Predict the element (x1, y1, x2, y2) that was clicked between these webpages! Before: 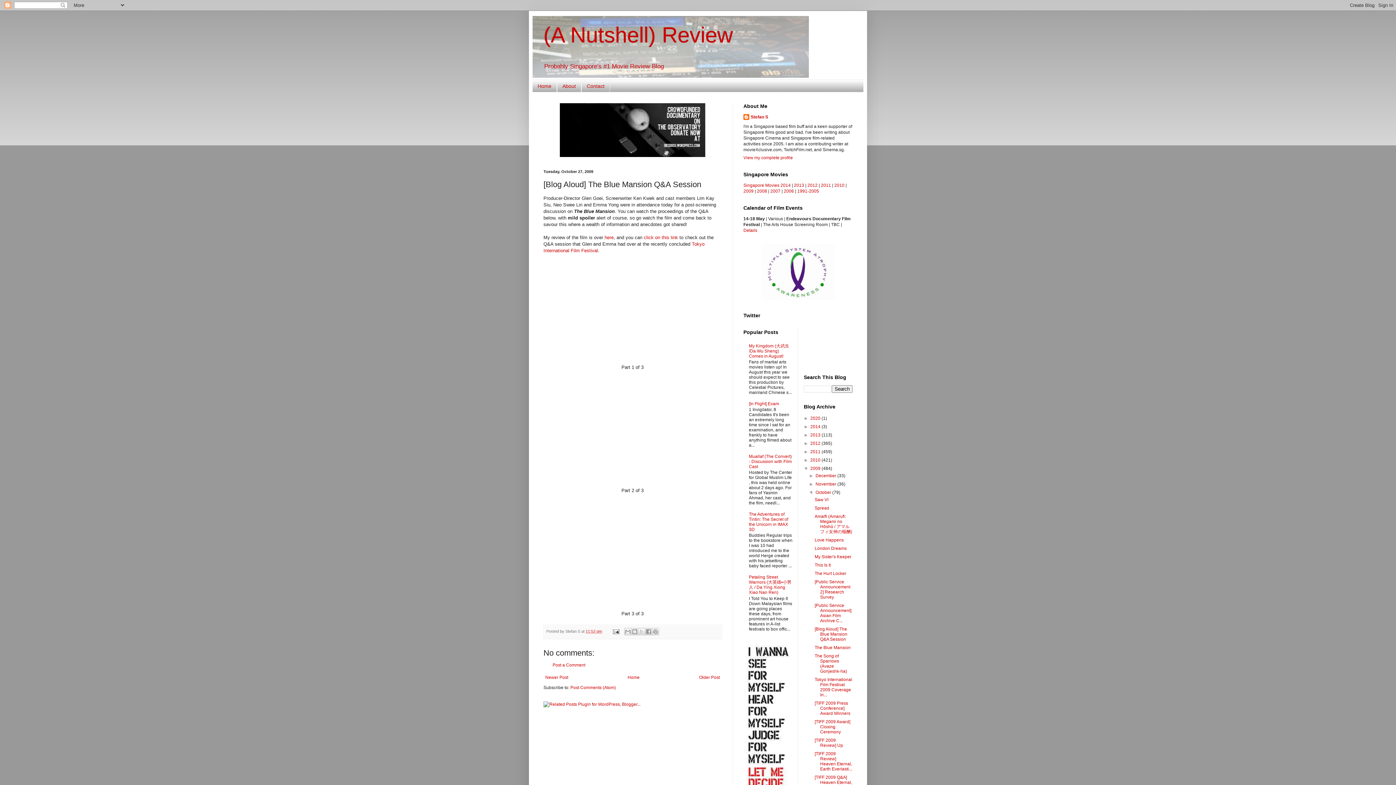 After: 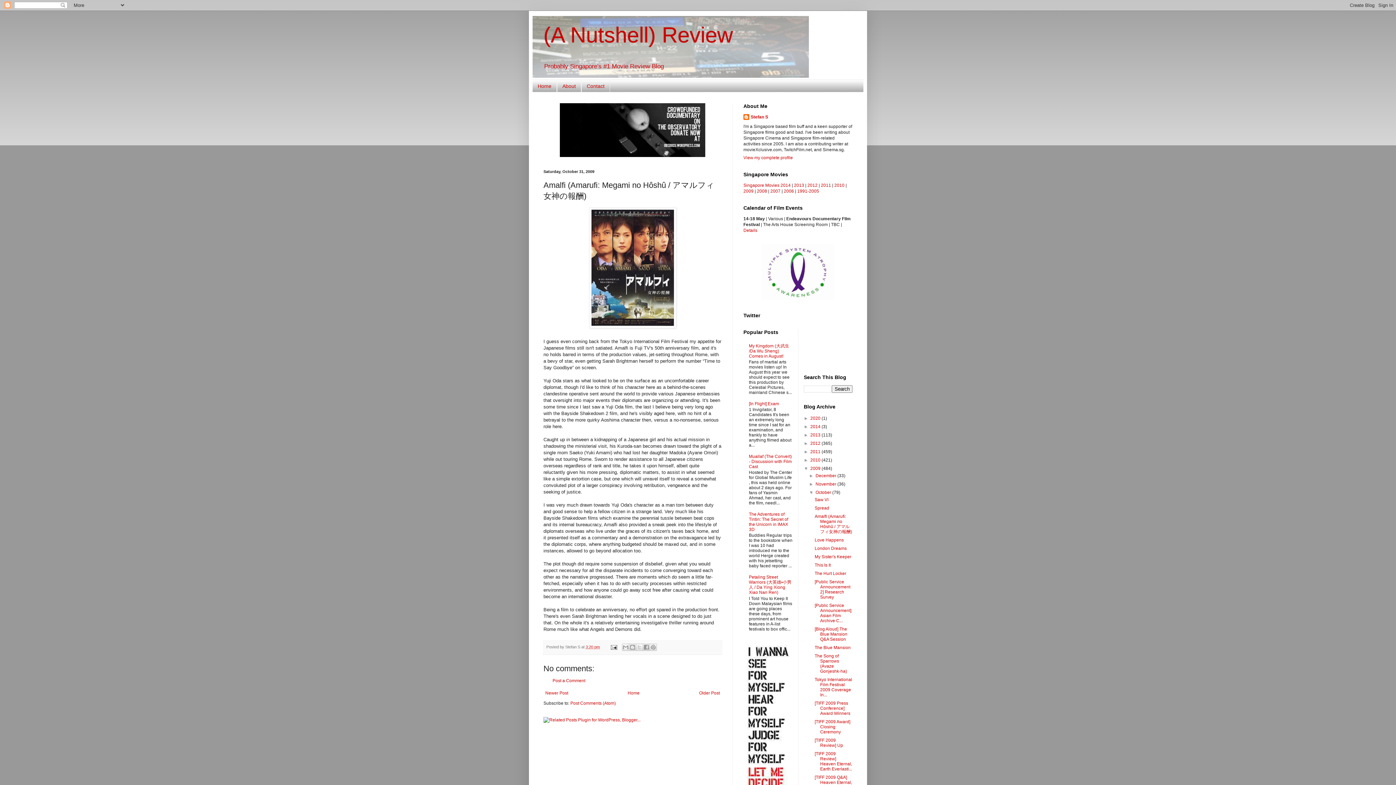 Action: bbox: (814, 514, 852, 534) label: Amalfi (Amarufi: Megami no Hôshû / アマルフィ女神の報酬)